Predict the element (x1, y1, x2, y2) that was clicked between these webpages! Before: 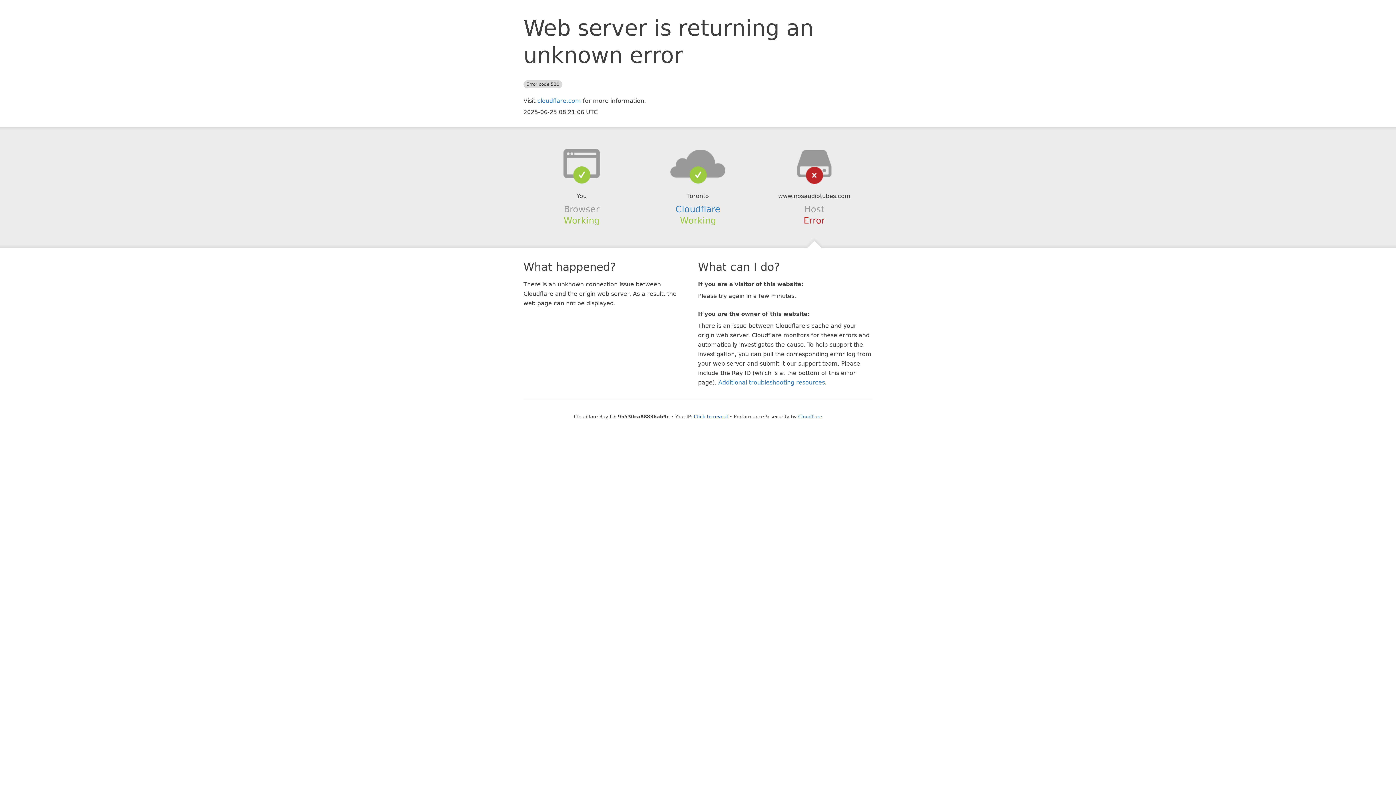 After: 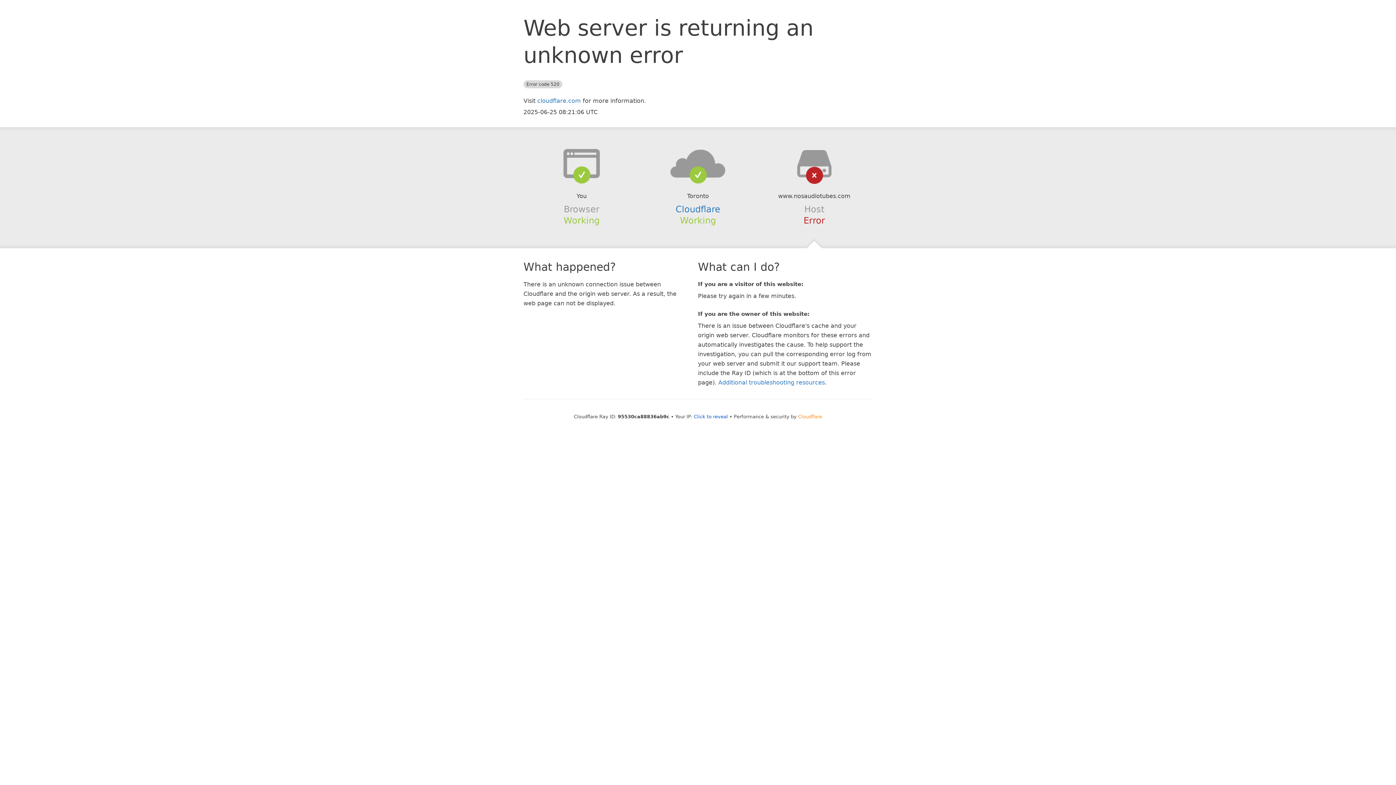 Action: bbox: (798, 414, 822, 419) label: Cloudflare